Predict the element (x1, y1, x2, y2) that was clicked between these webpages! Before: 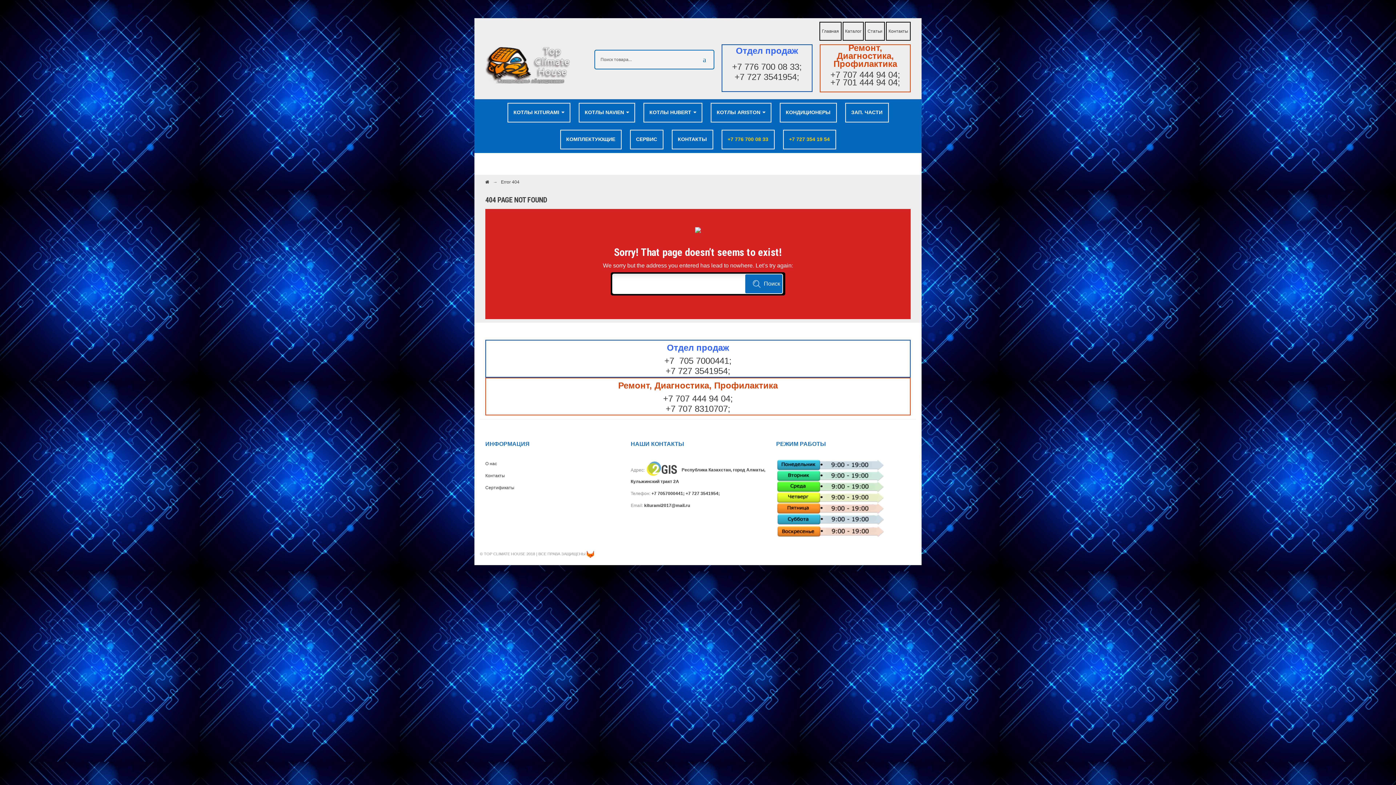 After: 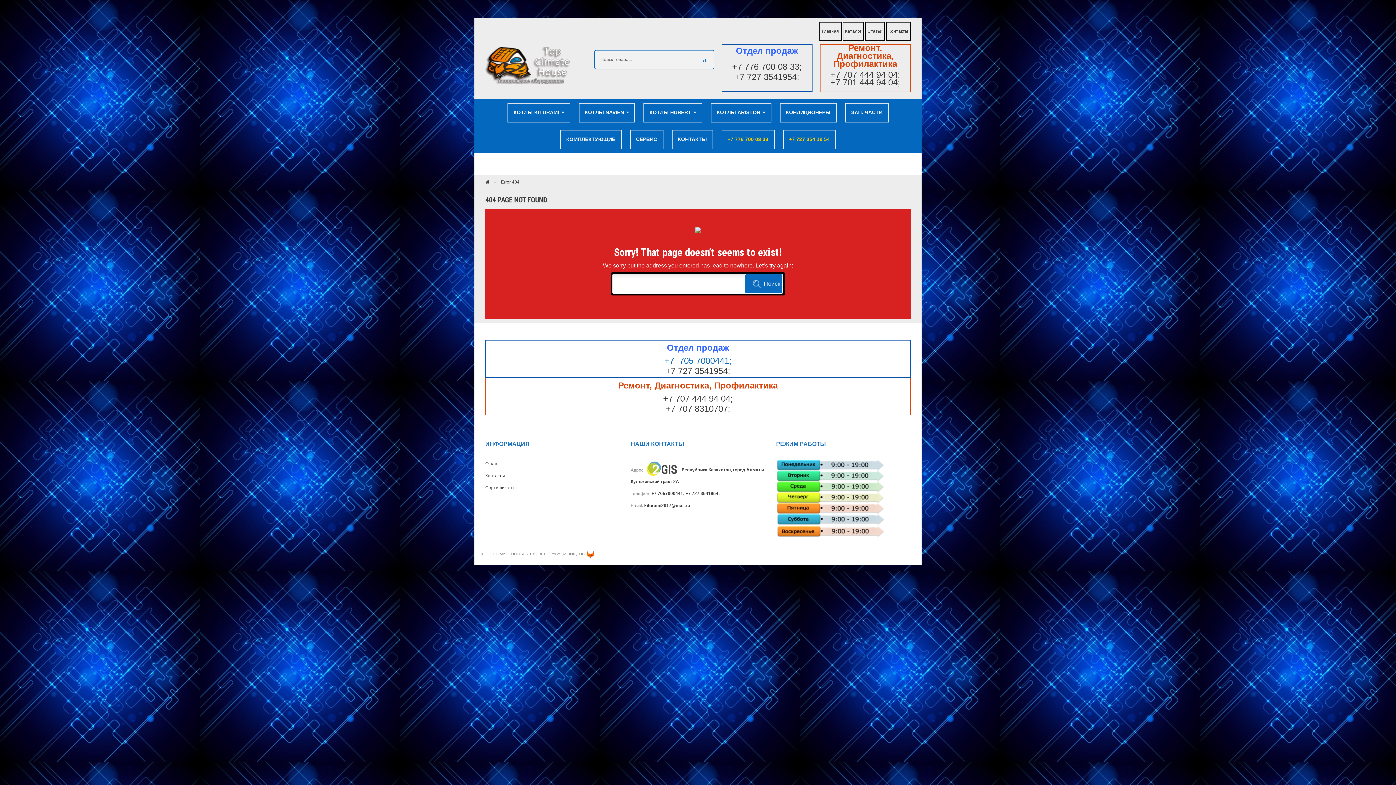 Action: bbox: (664, 355, 731, 365) label: +7  705 7000441;